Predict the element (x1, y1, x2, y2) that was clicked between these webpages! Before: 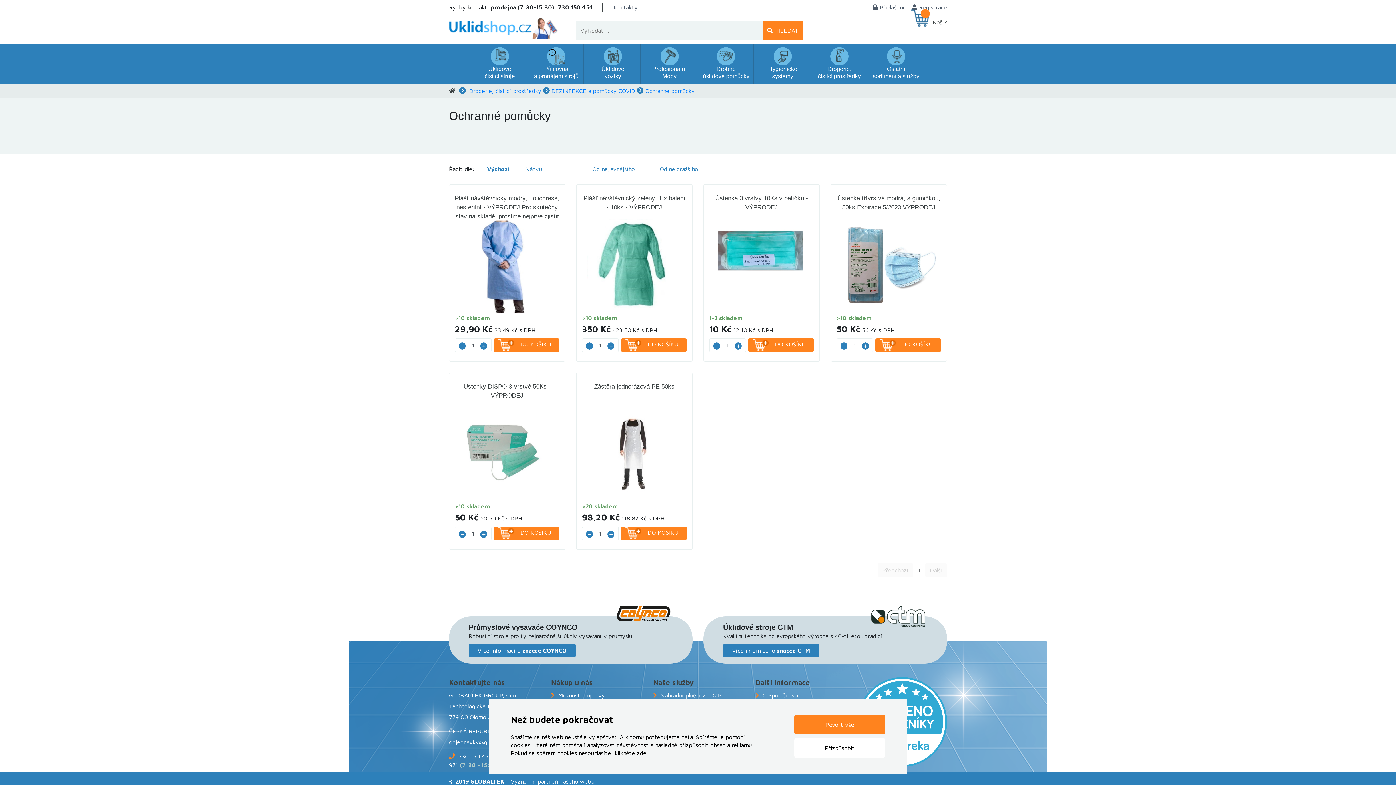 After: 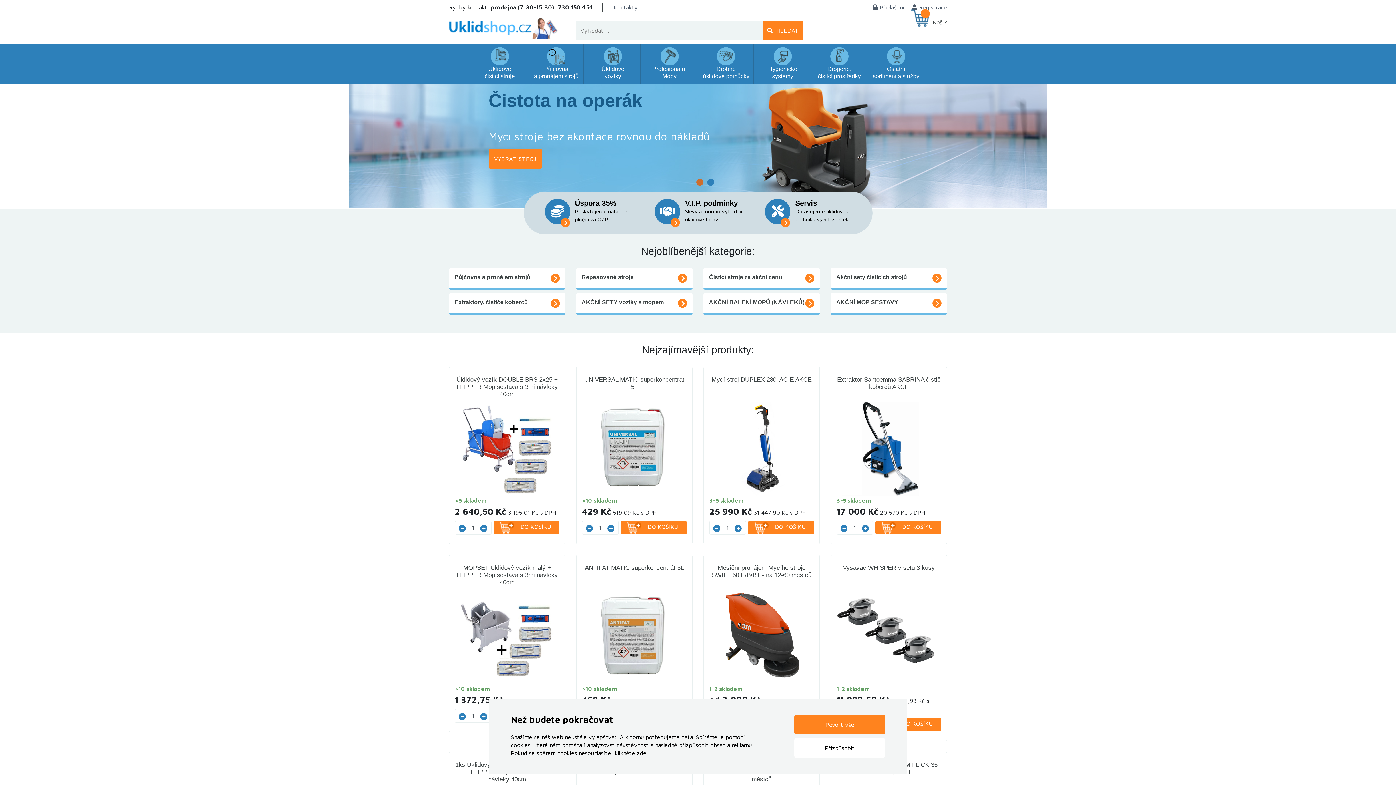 Action: bbox: (443, 24, 557, 30)